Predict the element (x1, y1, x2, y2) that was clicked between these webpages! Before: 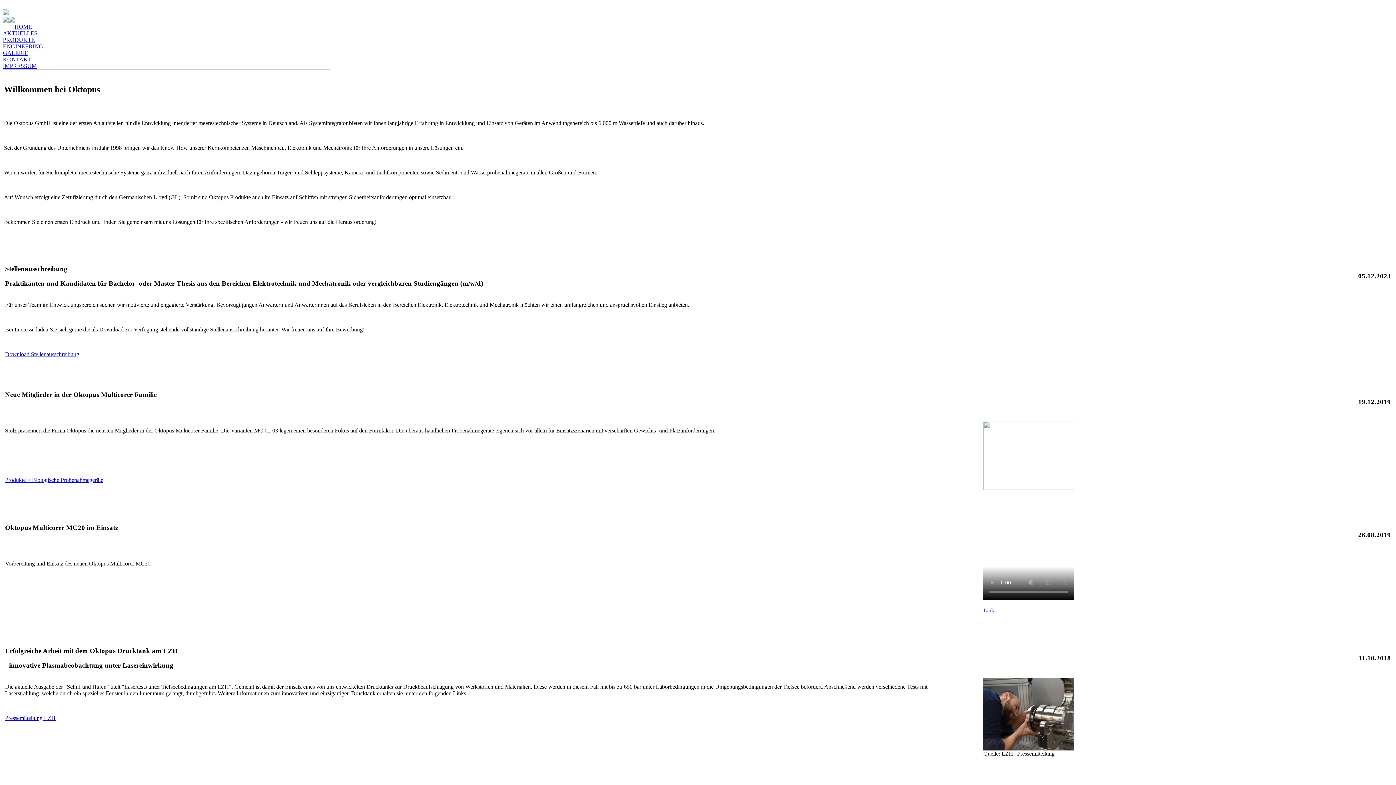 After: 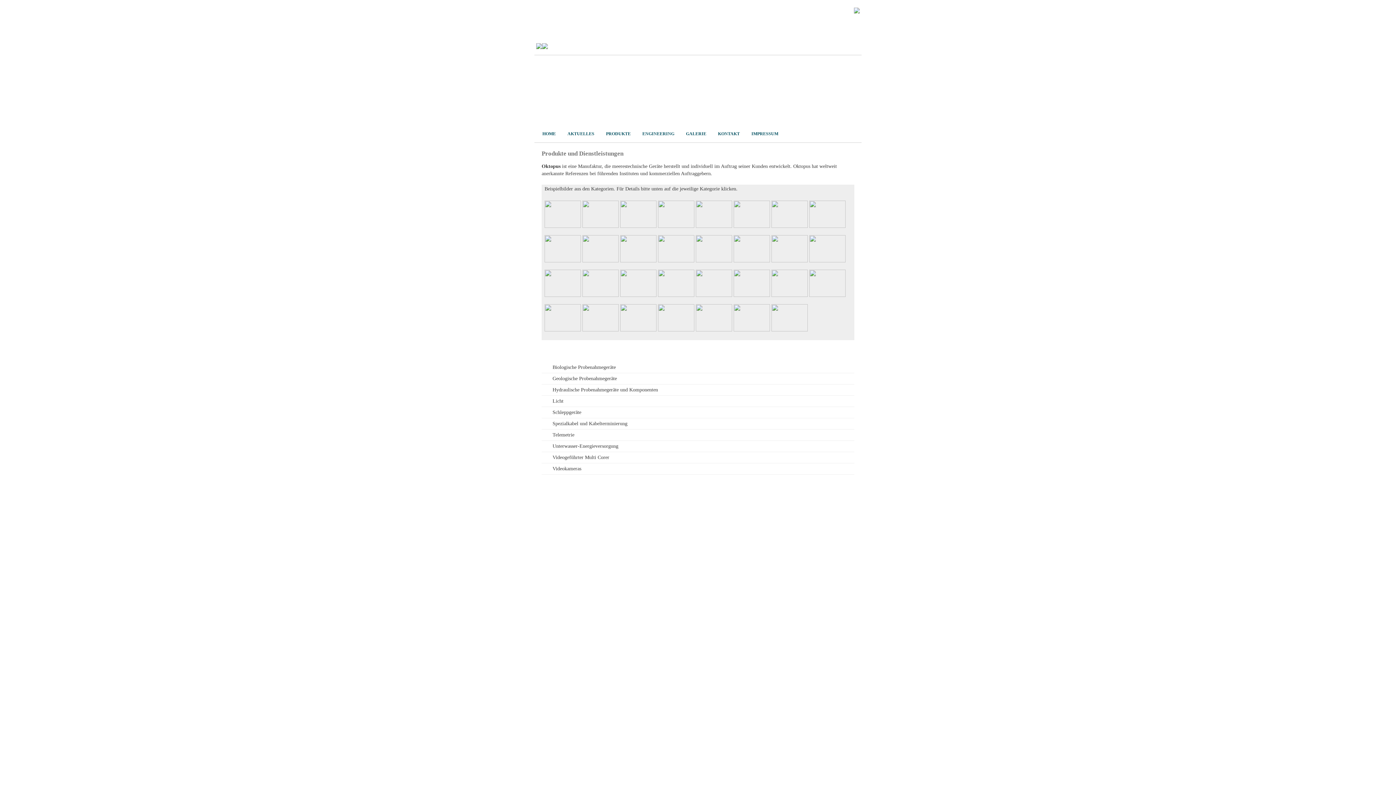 Action: label: PRODUKTE bbox: (2, 36, 1393, 43)